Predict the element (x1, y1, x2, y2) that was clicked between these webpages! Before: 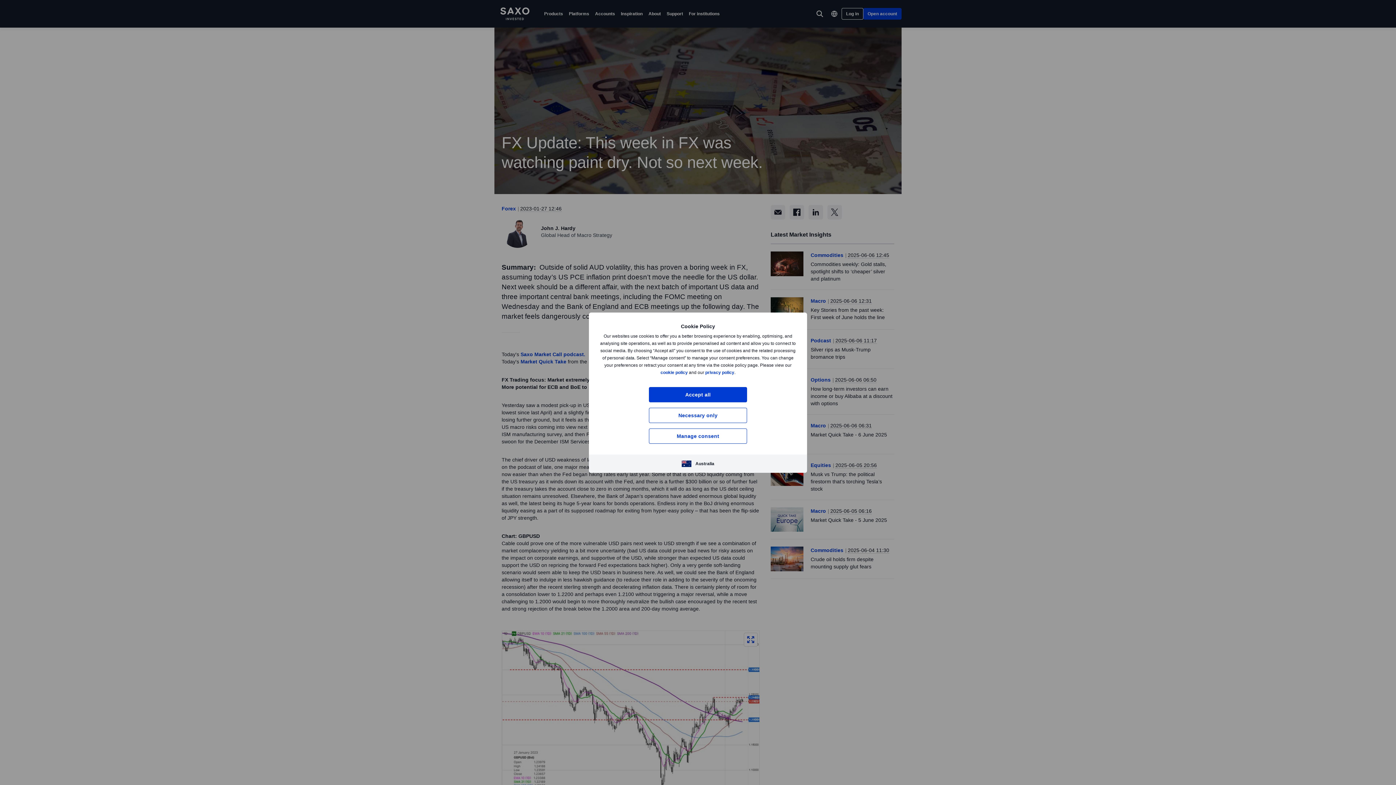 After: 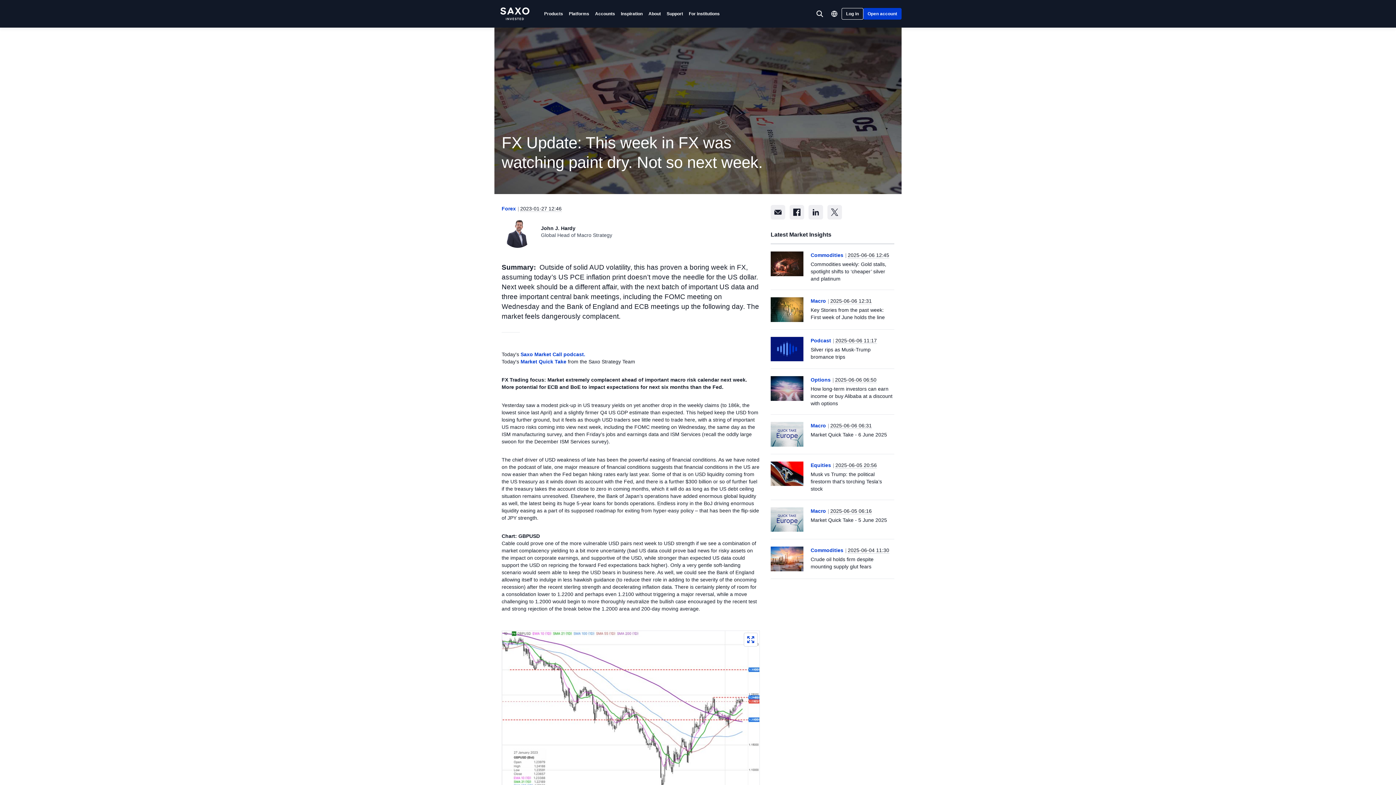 Action: bbox: (649, 387, 747, 402) label: Accept all